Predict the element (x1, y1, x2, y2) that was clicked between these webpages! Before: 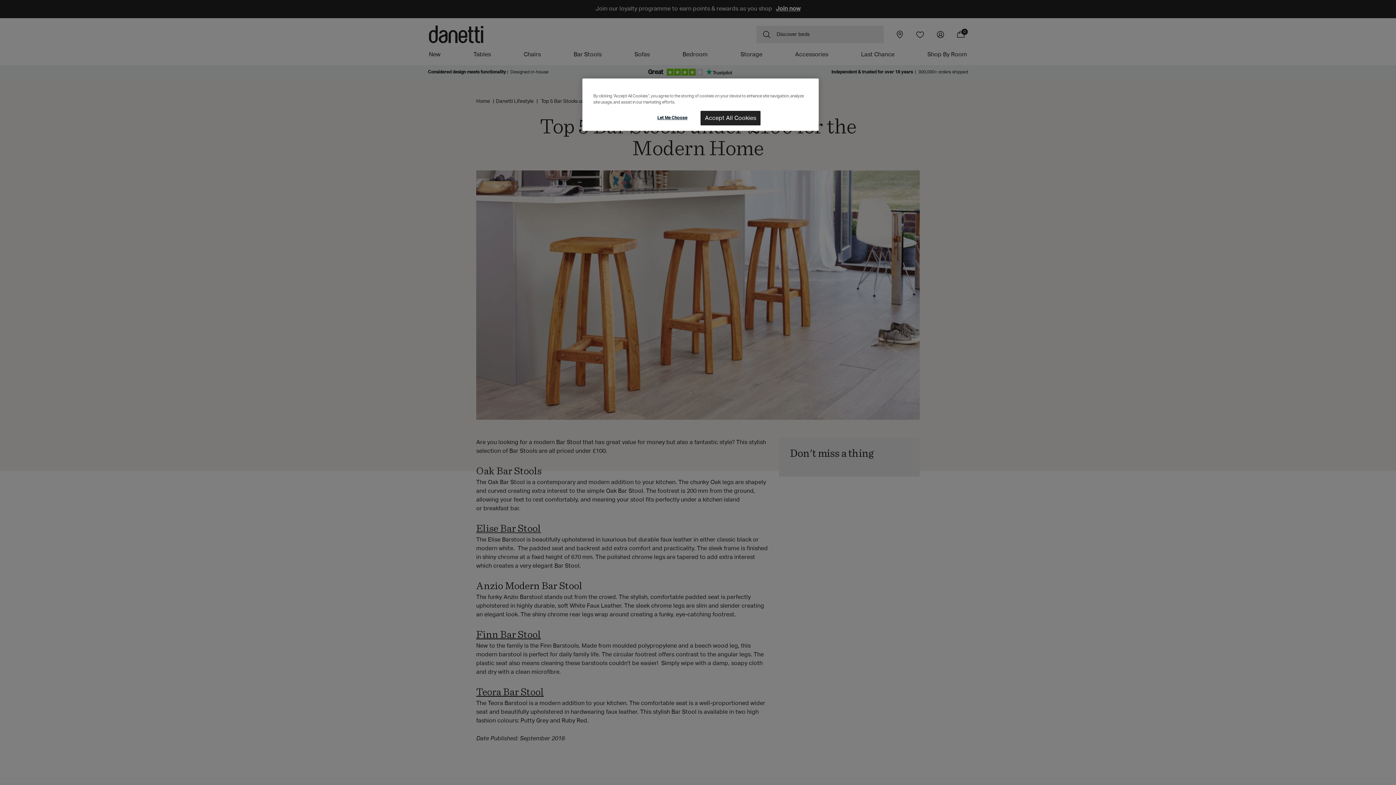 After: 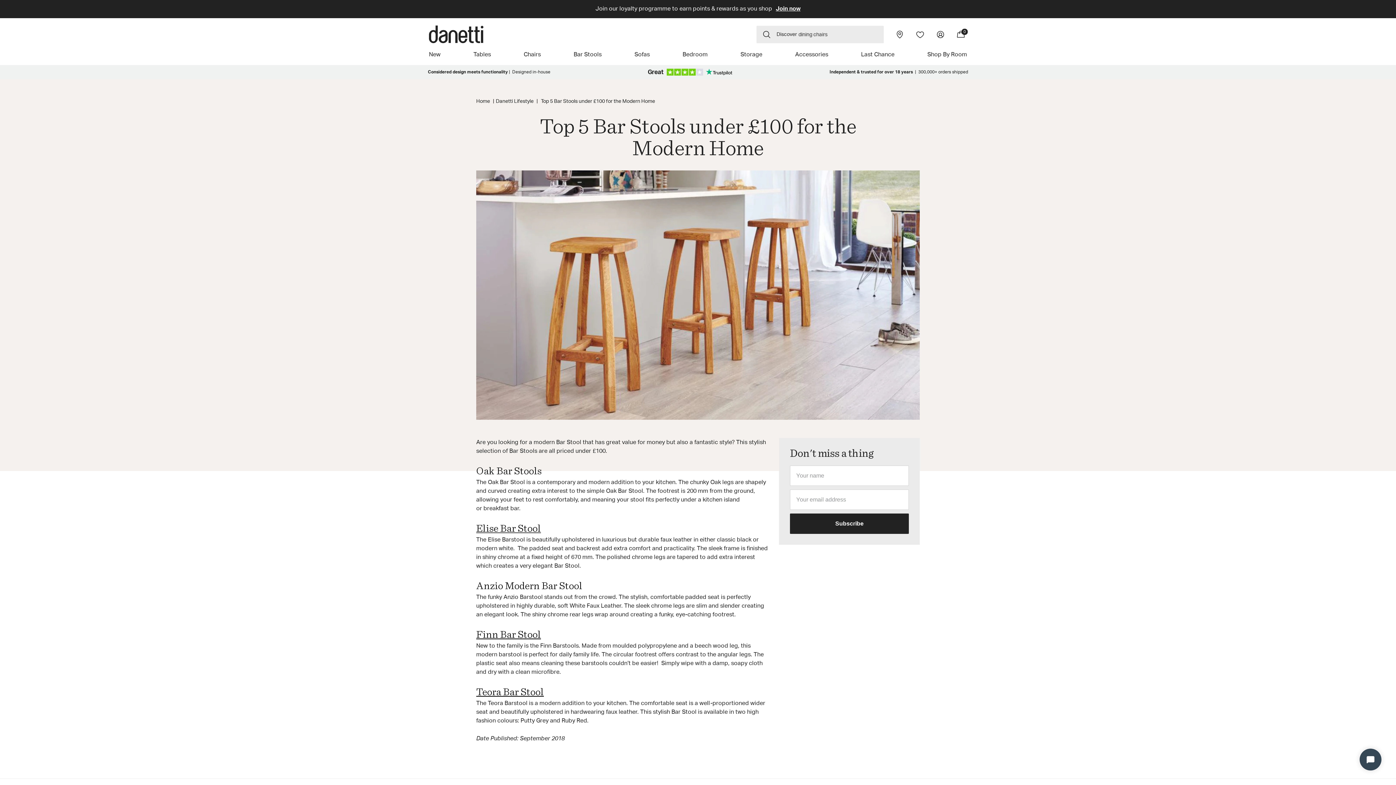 Action: label: Accept All Cookies bbox: (700, 110, 760, 125)